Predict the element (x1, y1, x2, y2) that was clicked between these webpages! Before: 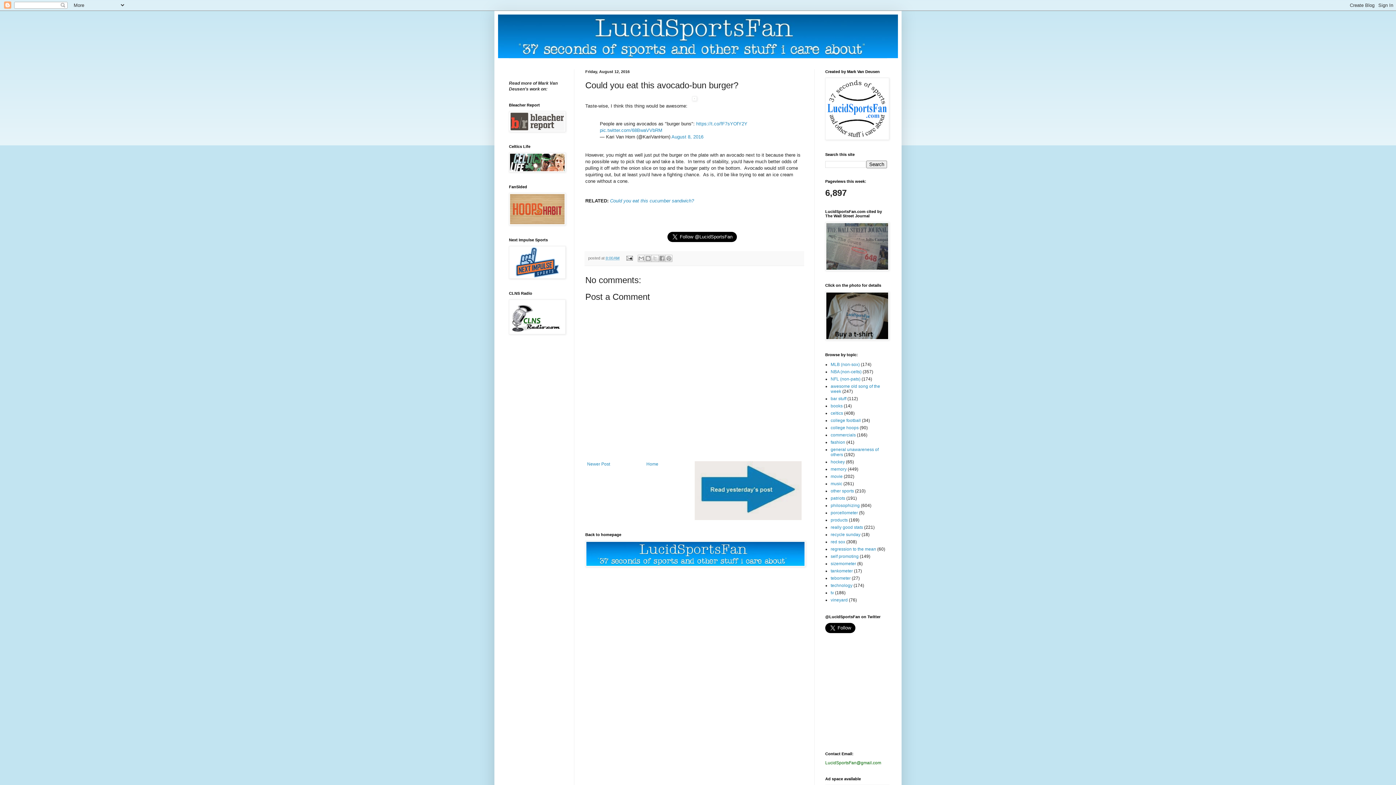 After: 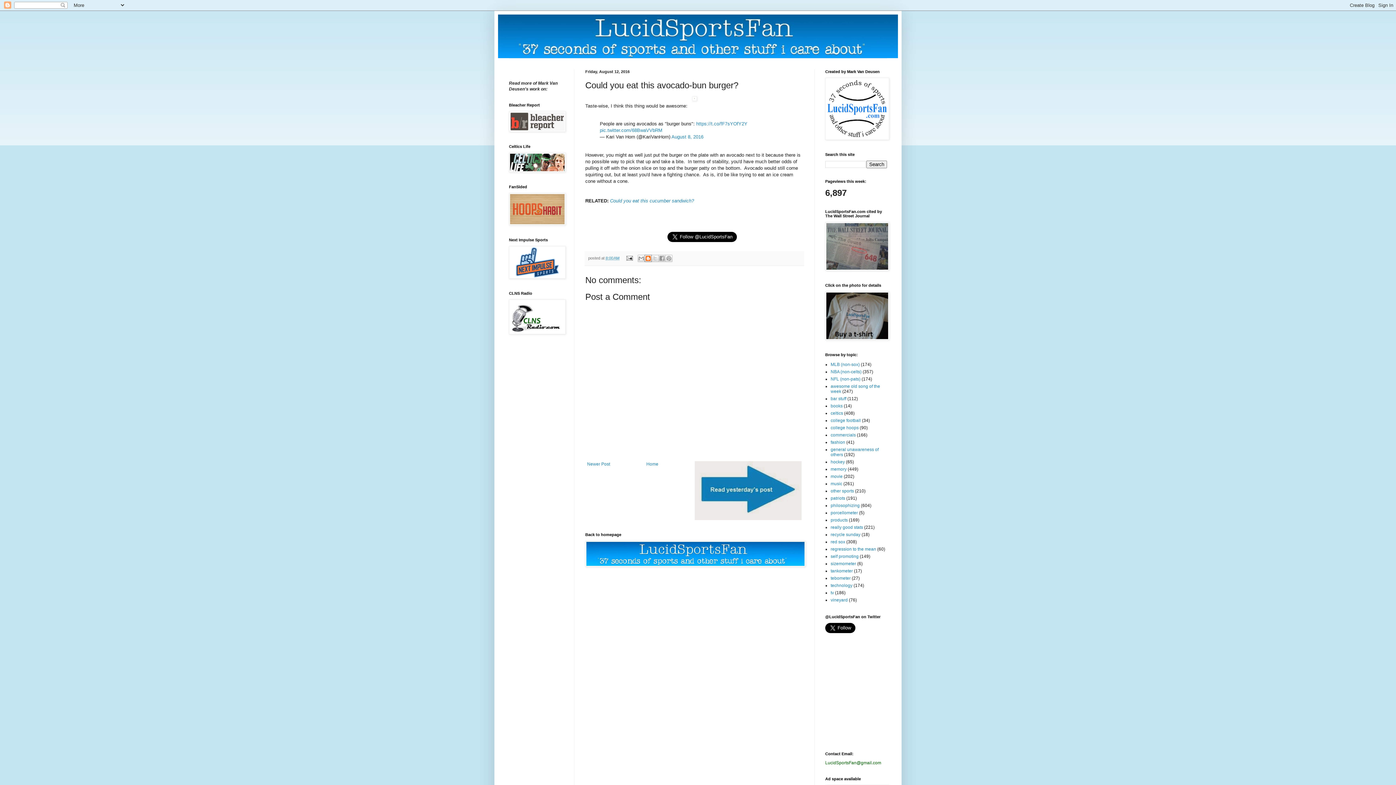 Action: bbox: (644, 258, 651, 265) label: BlogThis!